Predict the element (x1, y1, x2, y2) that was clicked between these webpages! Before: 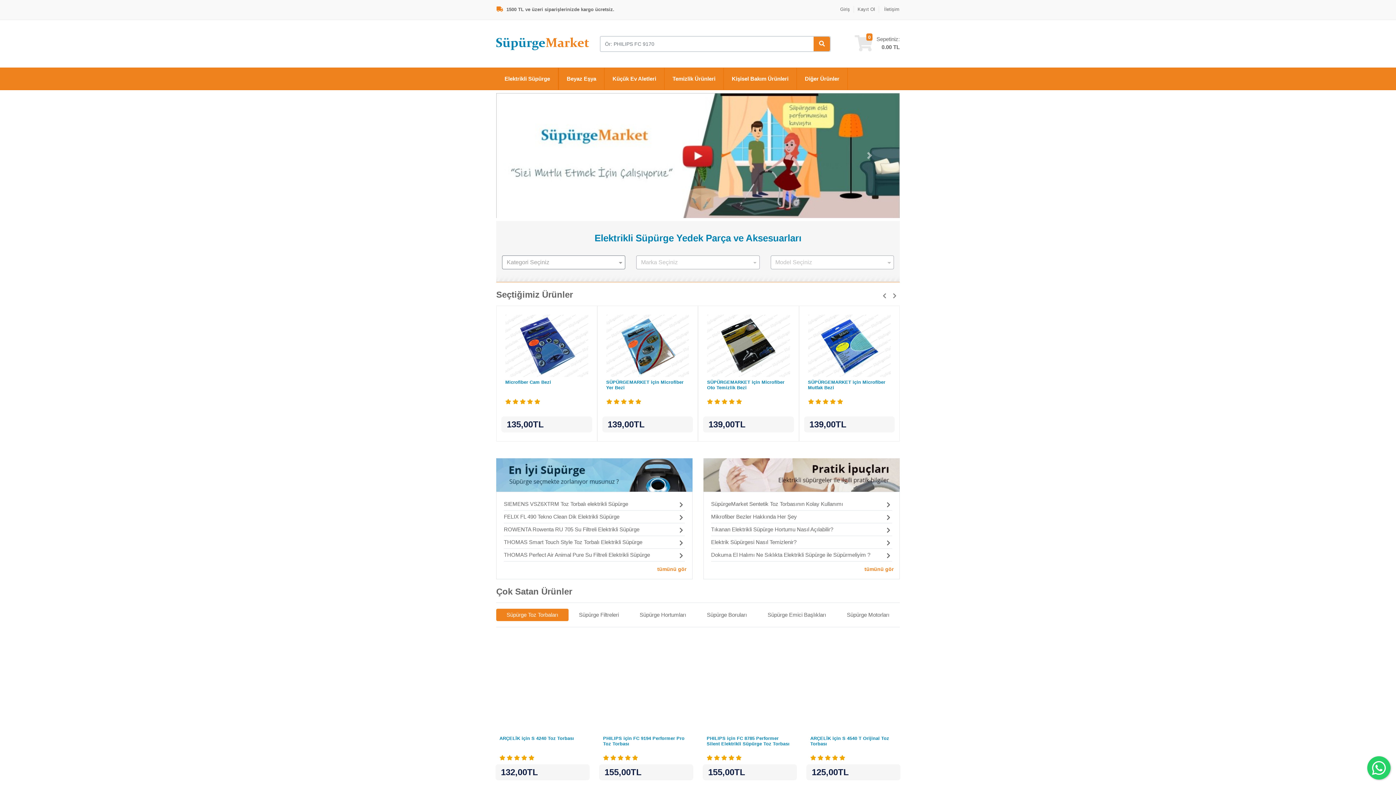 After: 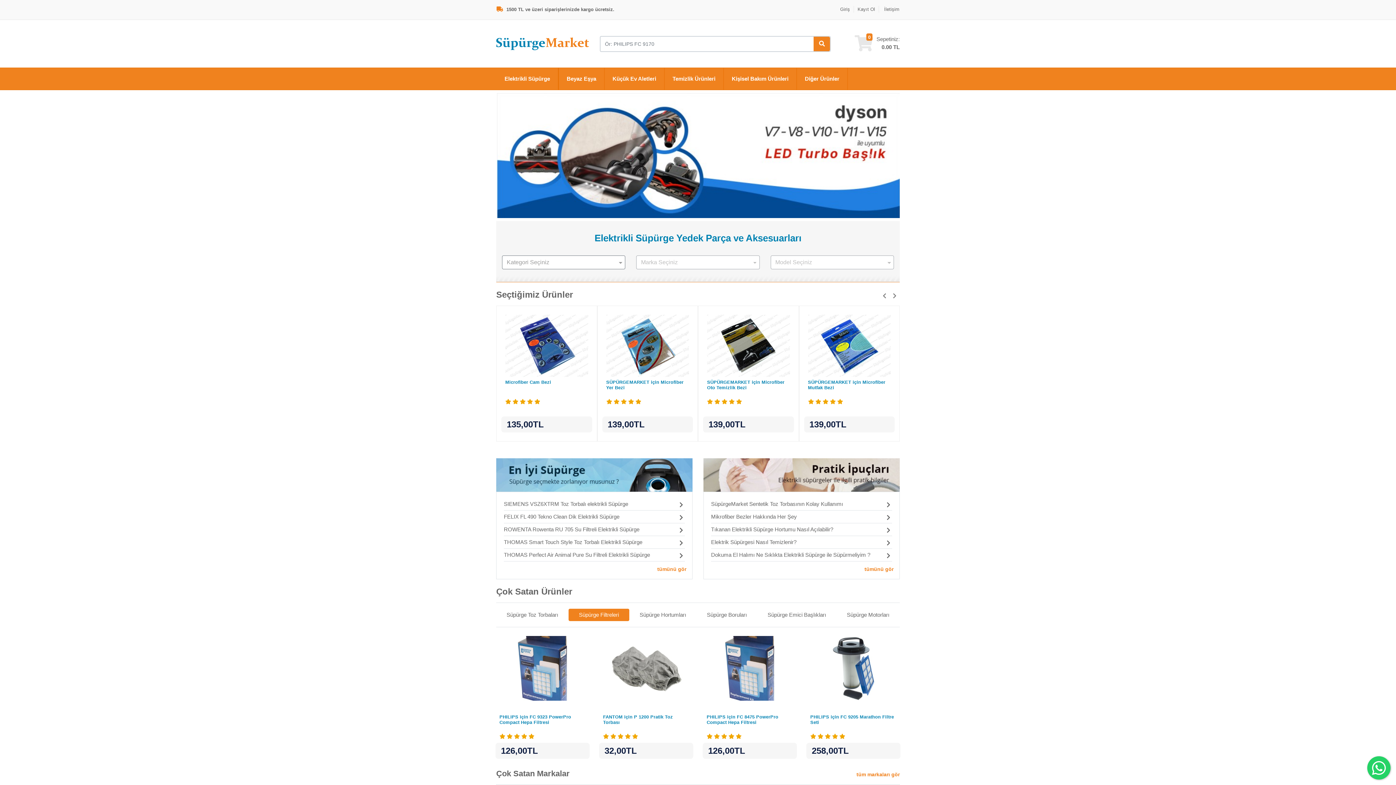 Action: label: Süpürge Filtreleri bbox: (568, 609, 629, 621)